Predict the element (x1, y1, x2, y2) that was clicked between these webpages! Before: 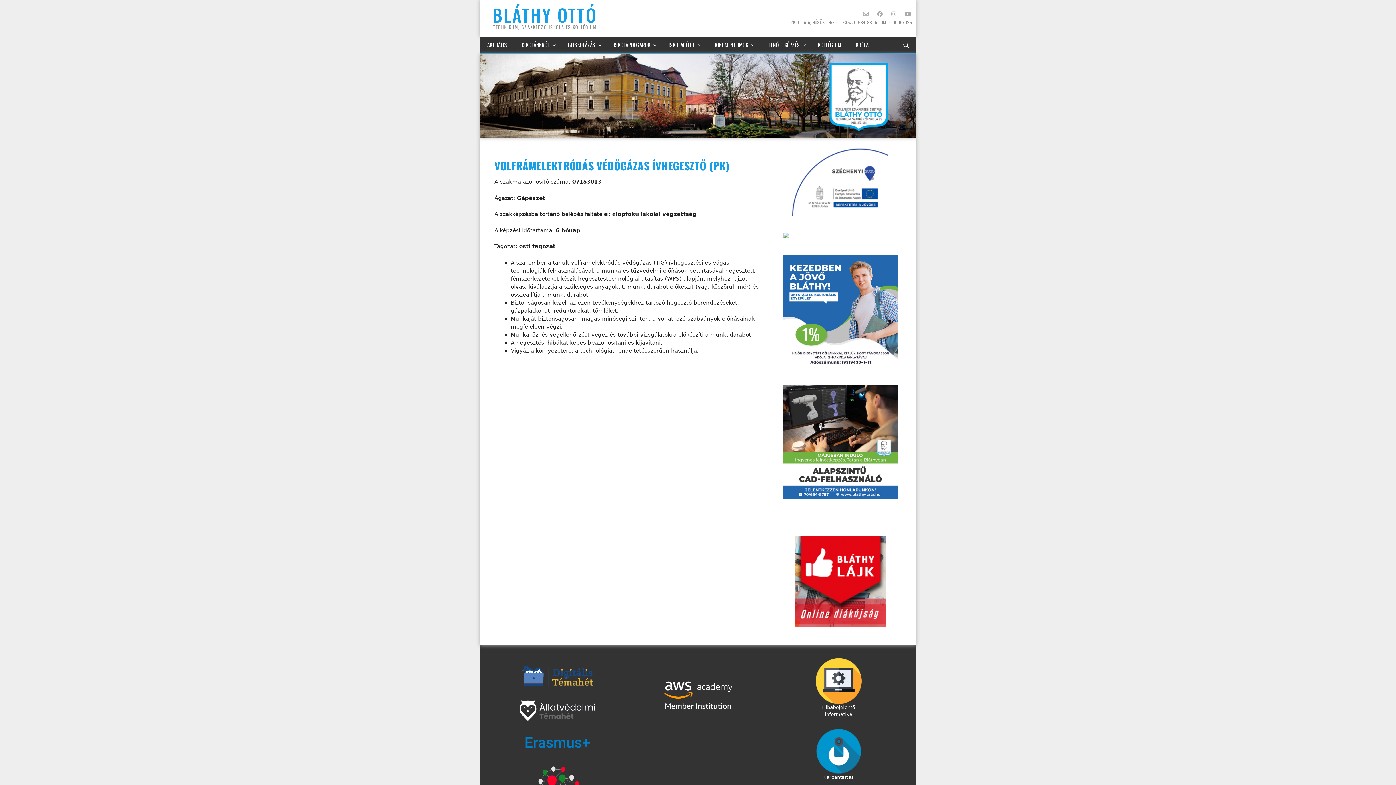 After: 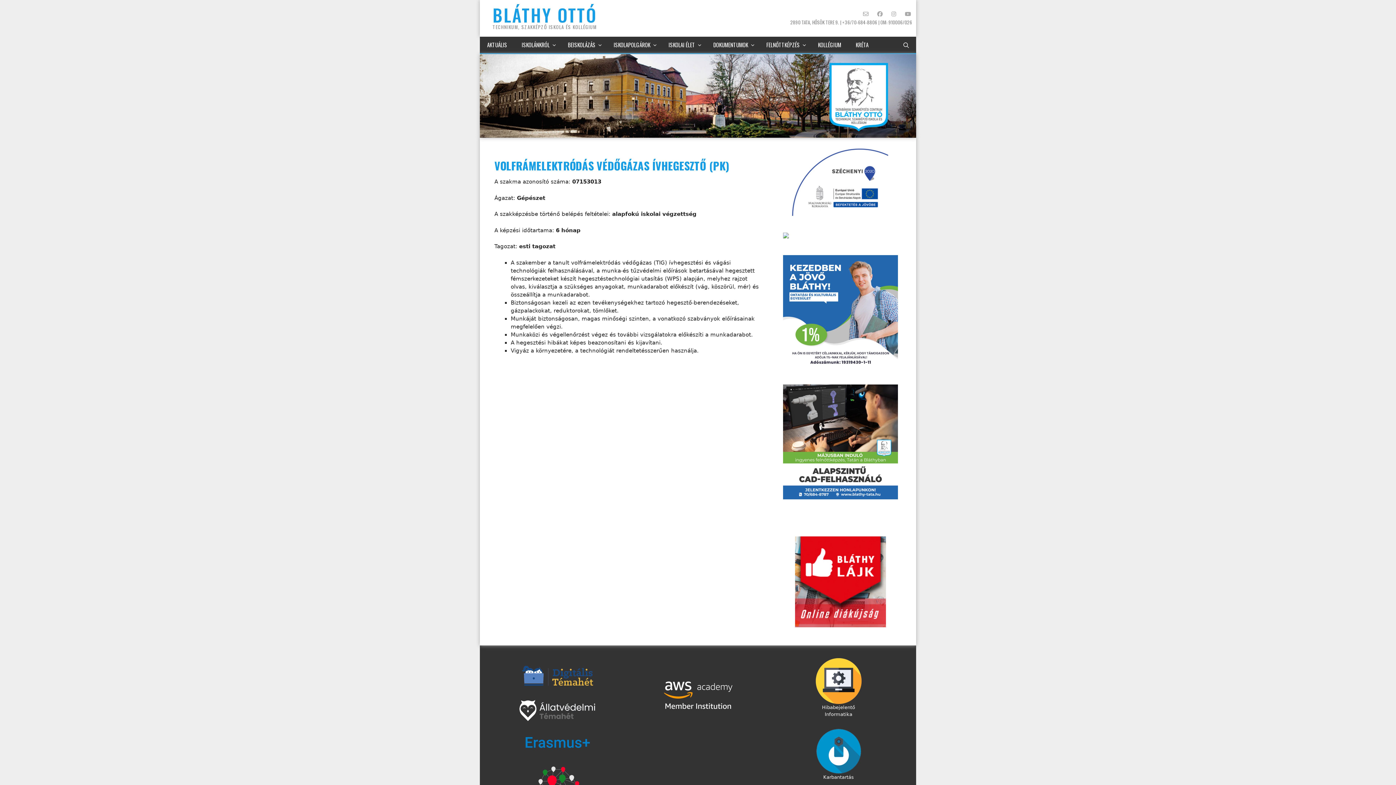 Action: bbox: (816, 729, 861, 774)